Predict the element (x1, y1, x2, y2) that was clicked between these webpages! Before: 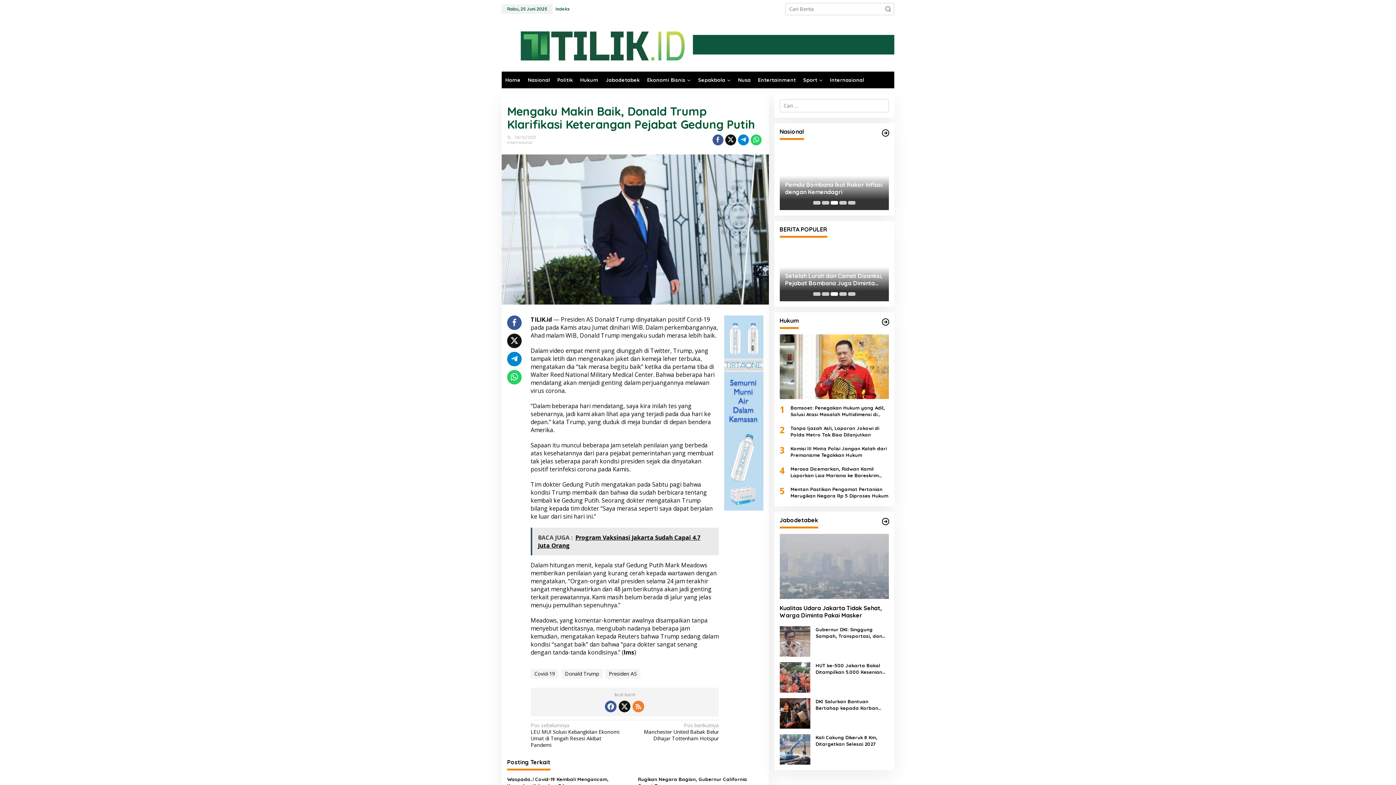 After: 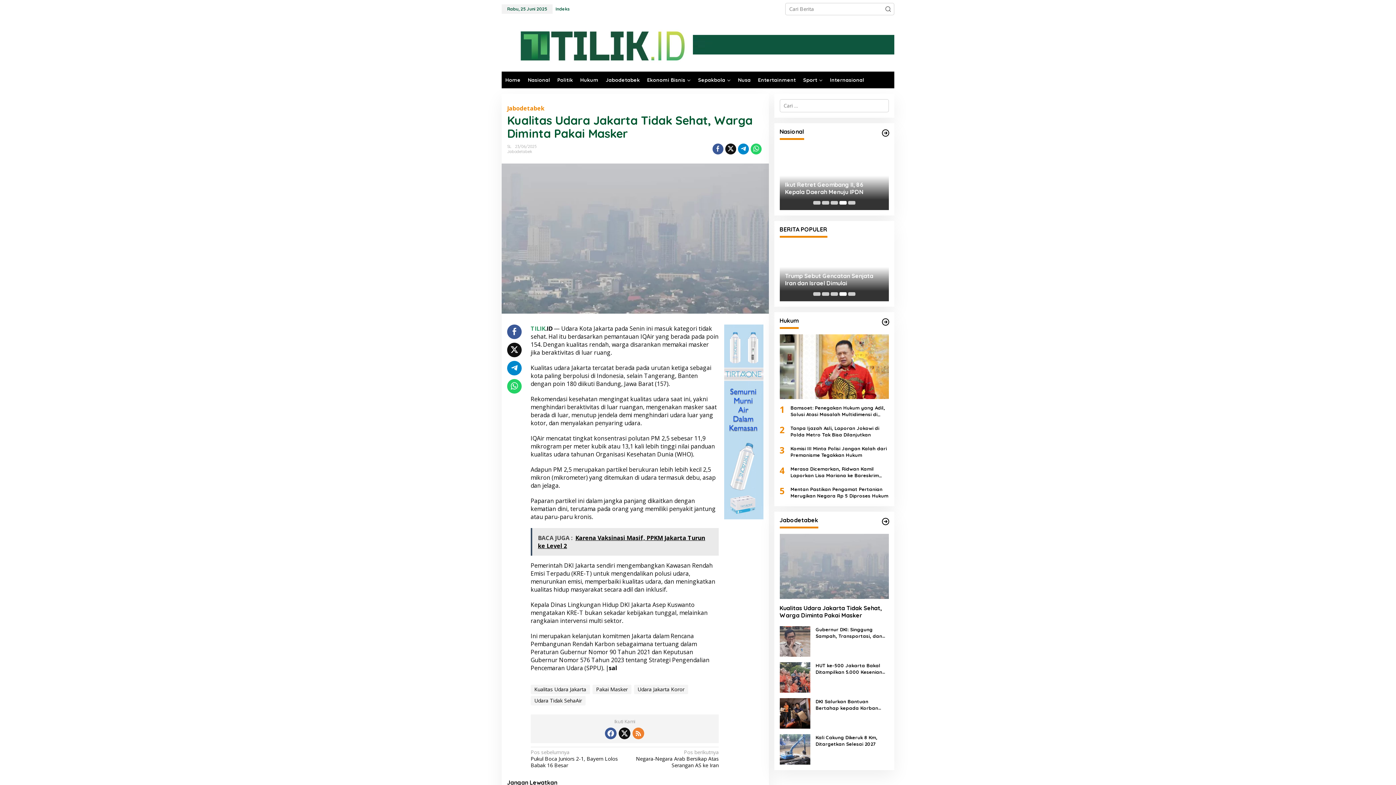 Action: label: Kualitas Udara Jakarta Tidak Sehat, Warga Diminta Pakai Masker bbox: (779, 604, 889, 619)